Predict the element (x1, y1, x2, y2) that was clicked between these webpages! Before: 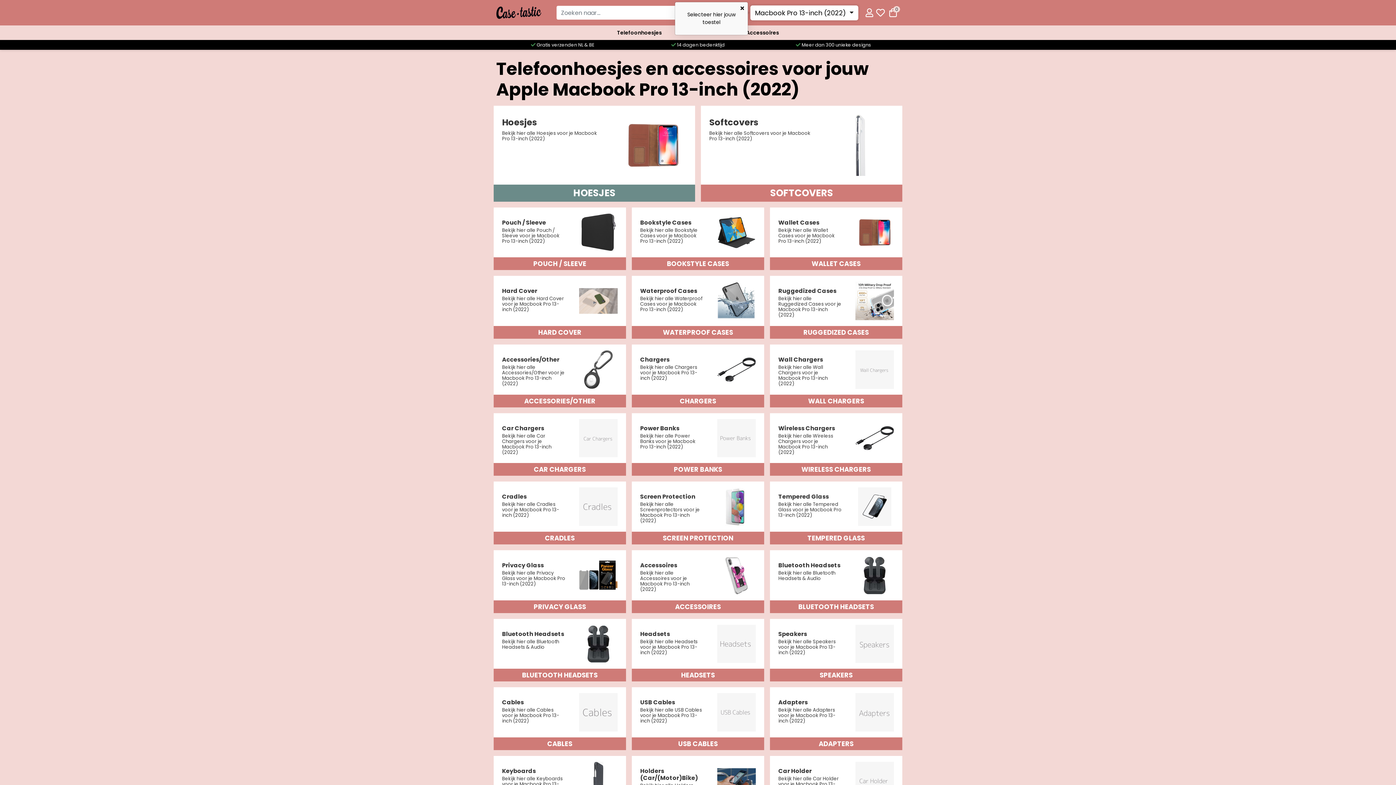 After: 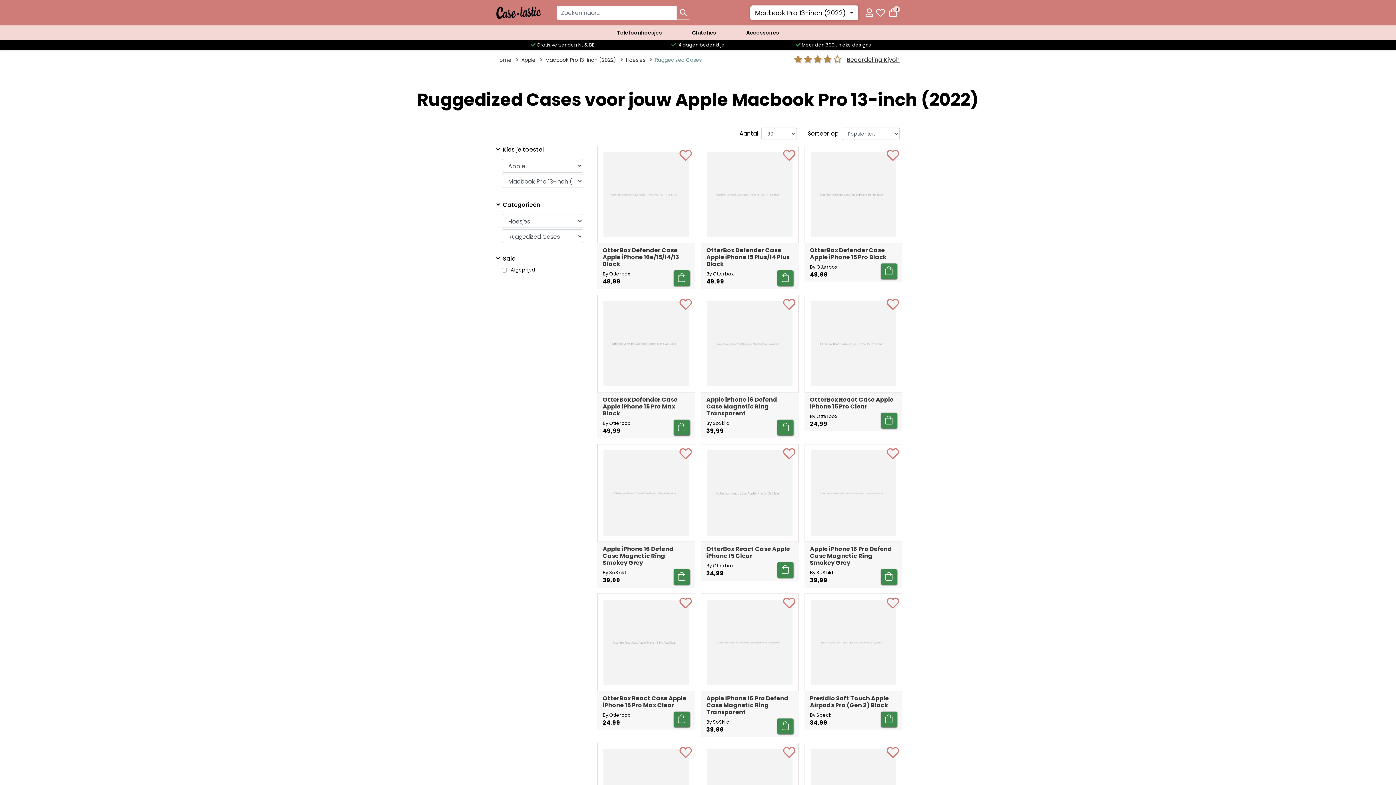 Action: bbox: (770, 276, 902, 338) label: Ruggedized Cases

Bekijk hier alle Ruggedized Cases voor je Macbook Pro 13-inch (2022)

RUGGEDIZED CASES